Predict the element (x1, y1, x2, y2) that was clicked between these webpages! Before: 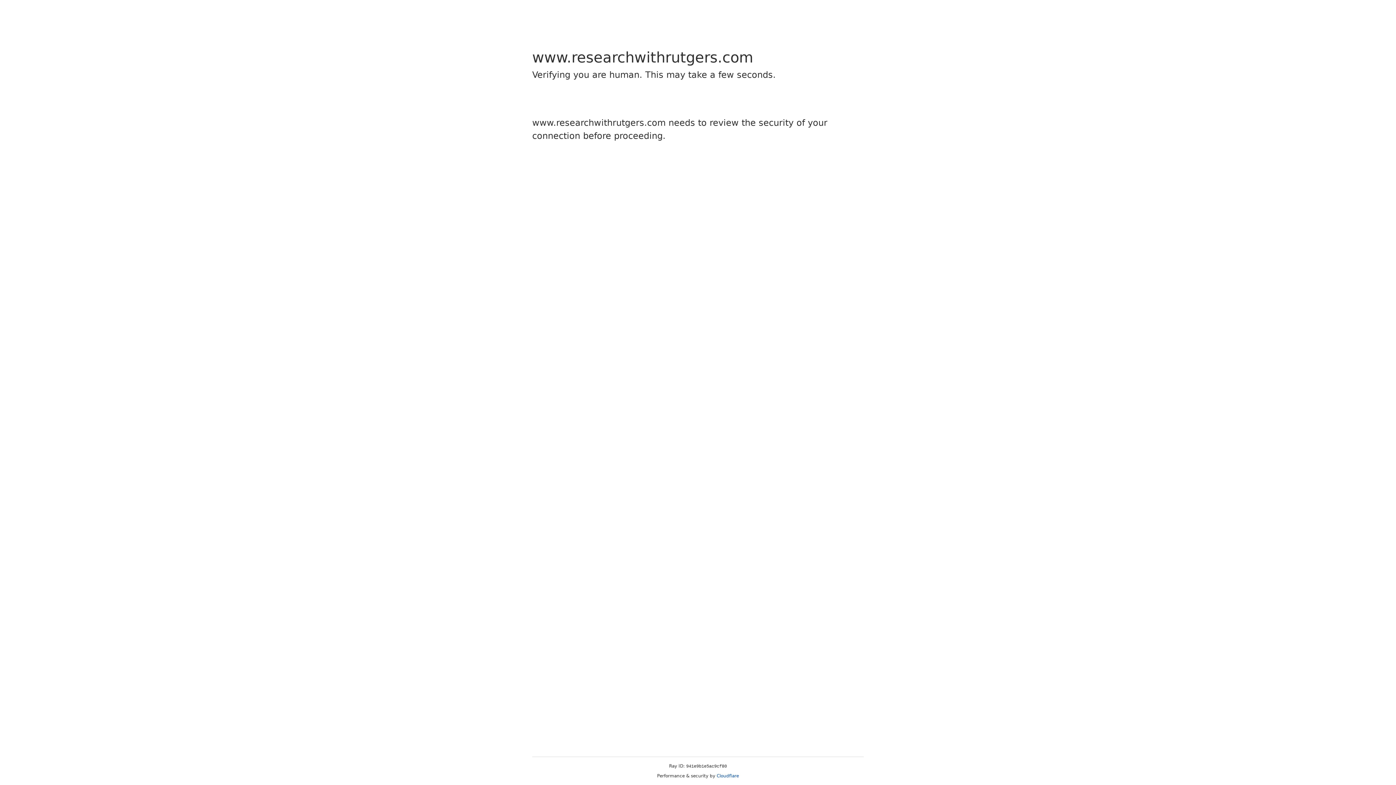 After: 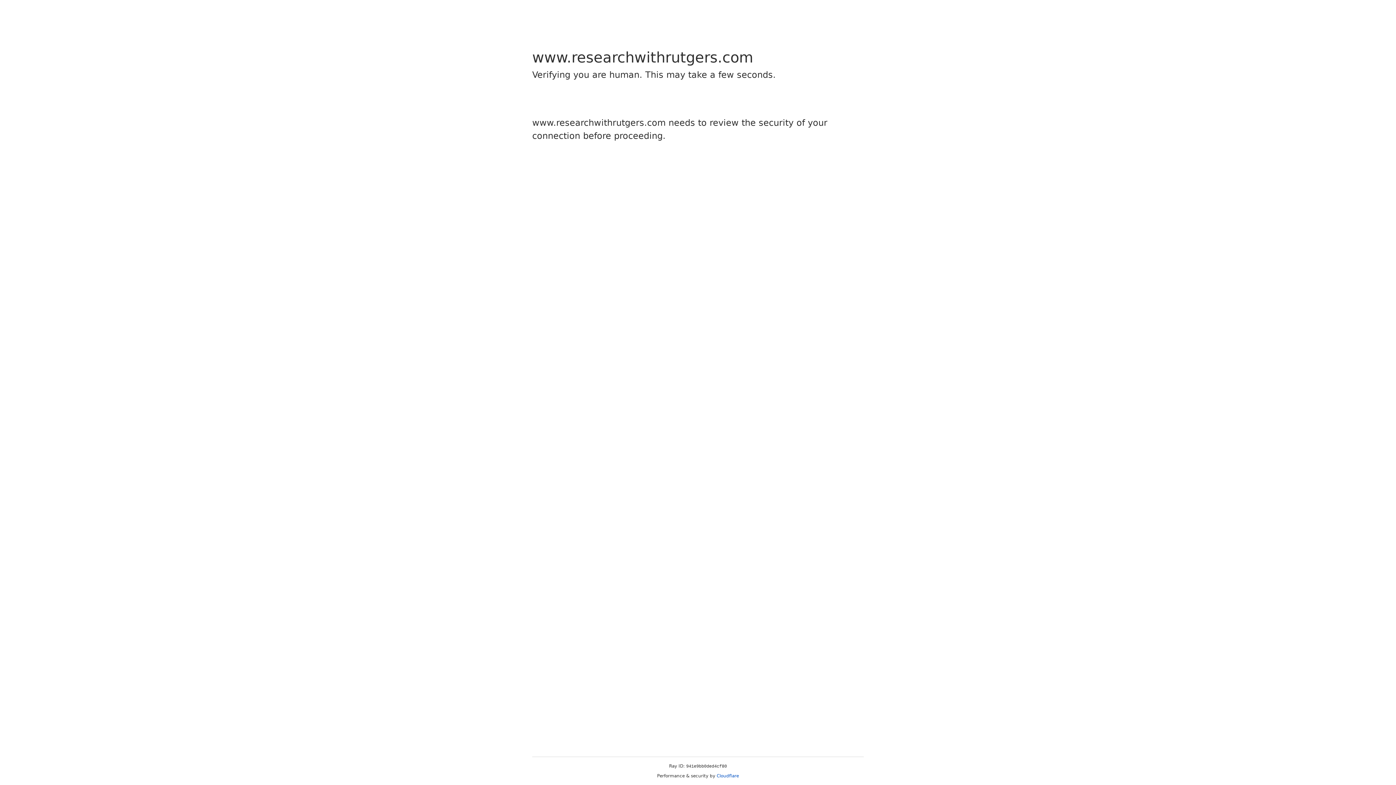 Action: label: Cloudflare bbox: (716, 773, 739, 778)